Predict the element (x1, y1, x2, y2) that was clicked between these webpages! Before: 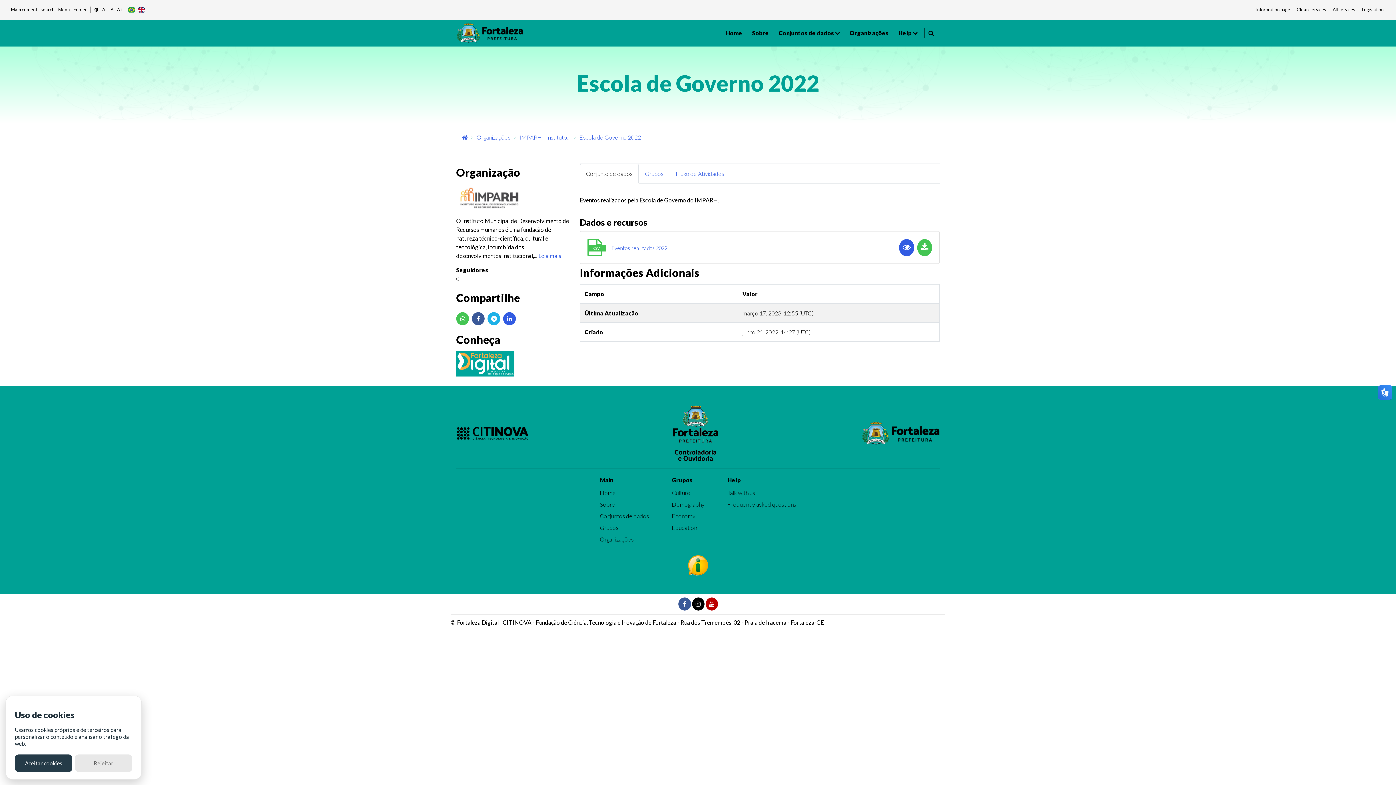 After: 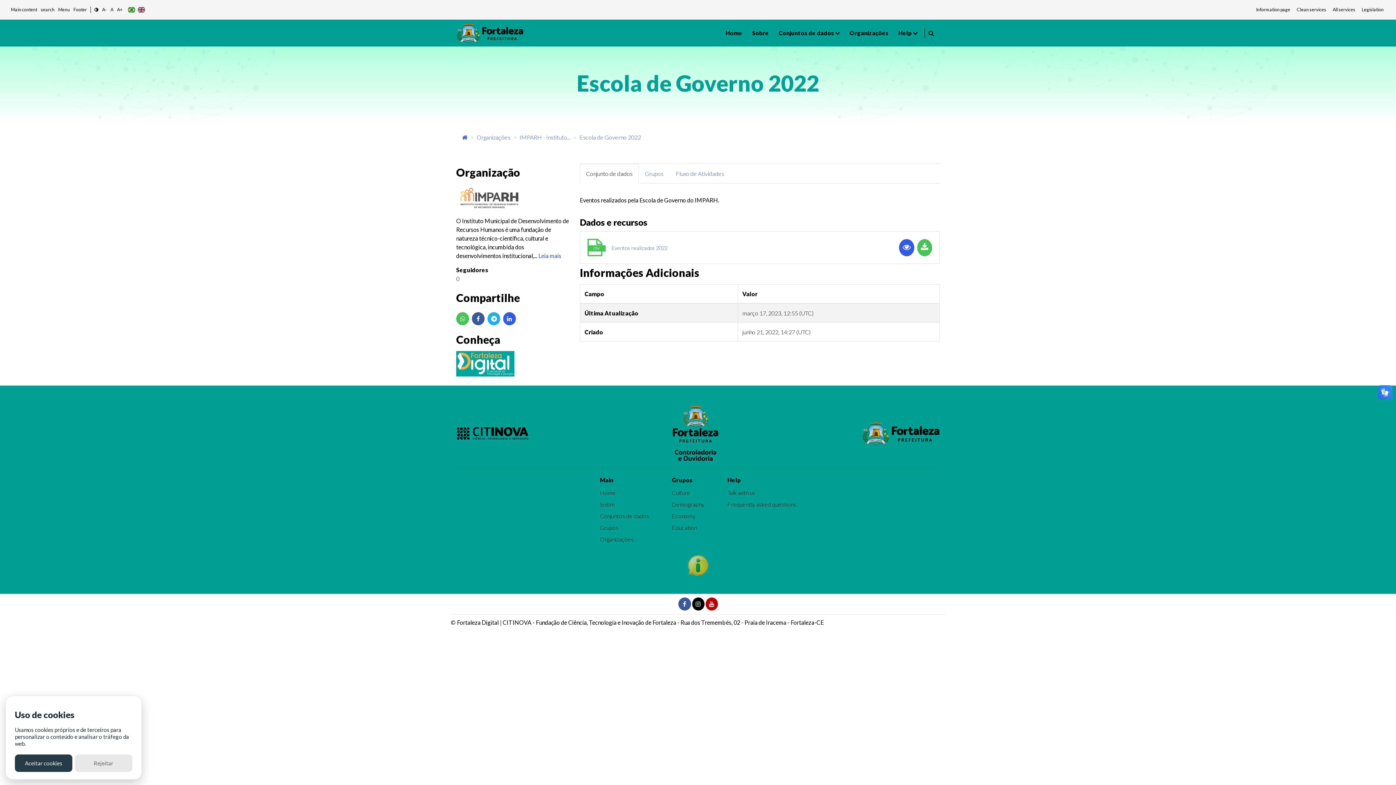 Action: bbox: (688, 555, 708, 575)